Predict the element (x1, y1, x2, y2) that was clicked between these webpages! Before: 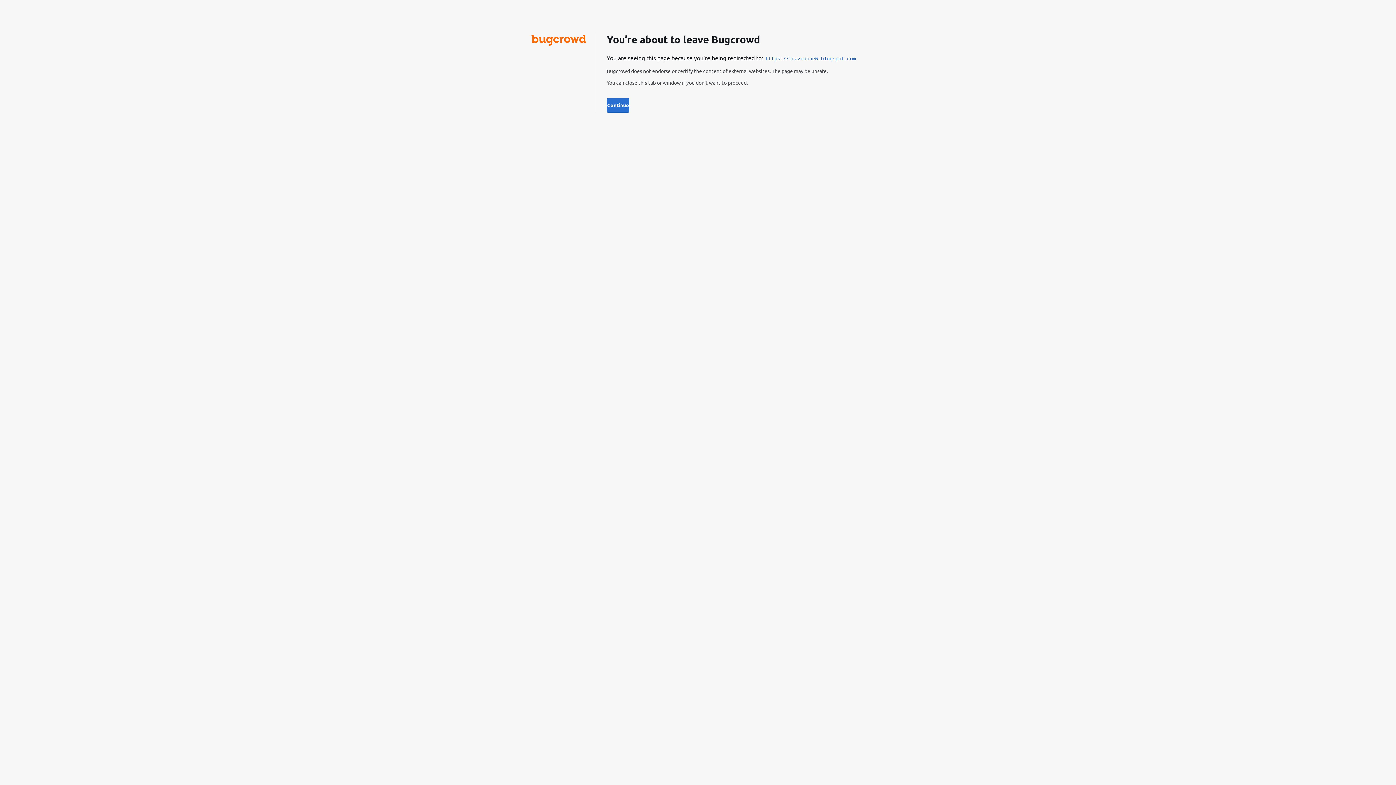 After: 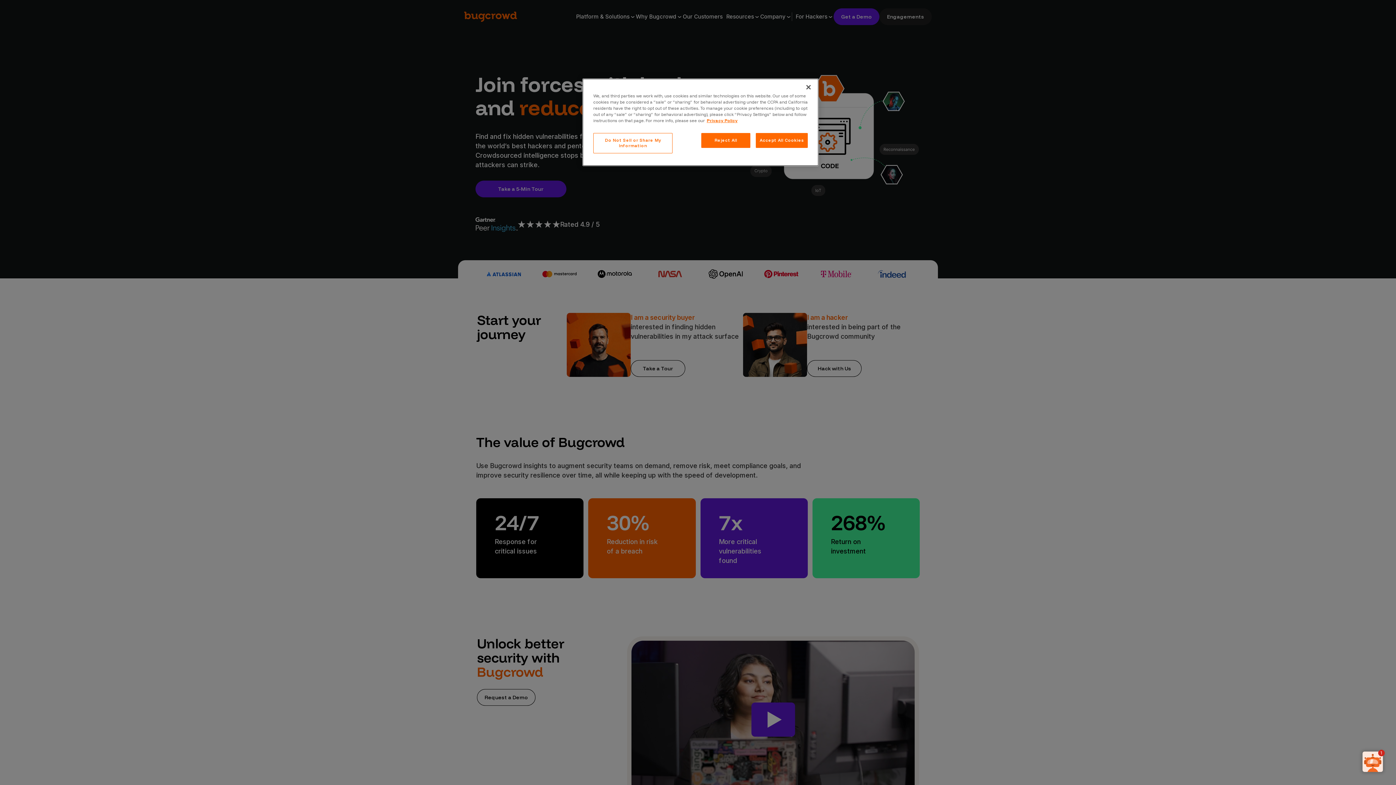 Action: bbox: (531, 39, 586, 46)